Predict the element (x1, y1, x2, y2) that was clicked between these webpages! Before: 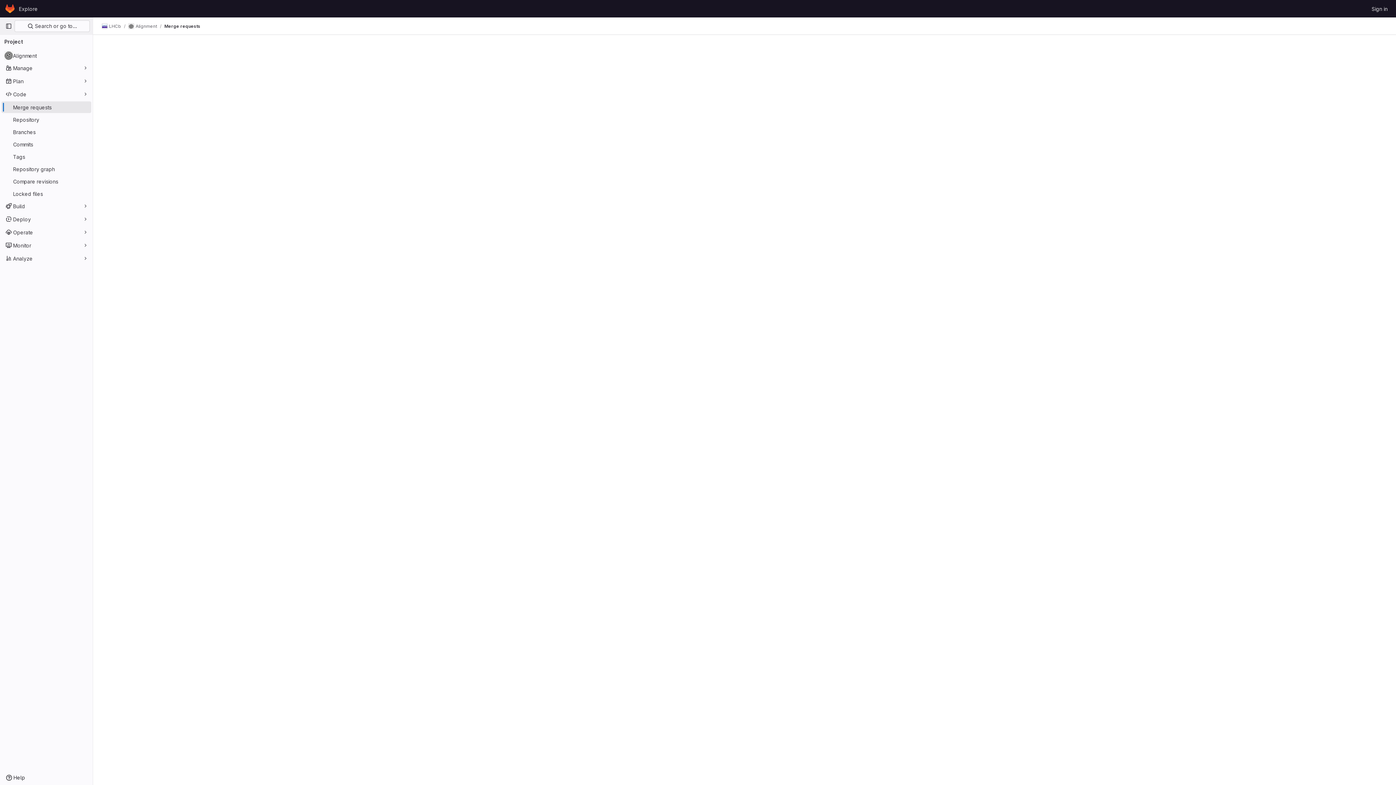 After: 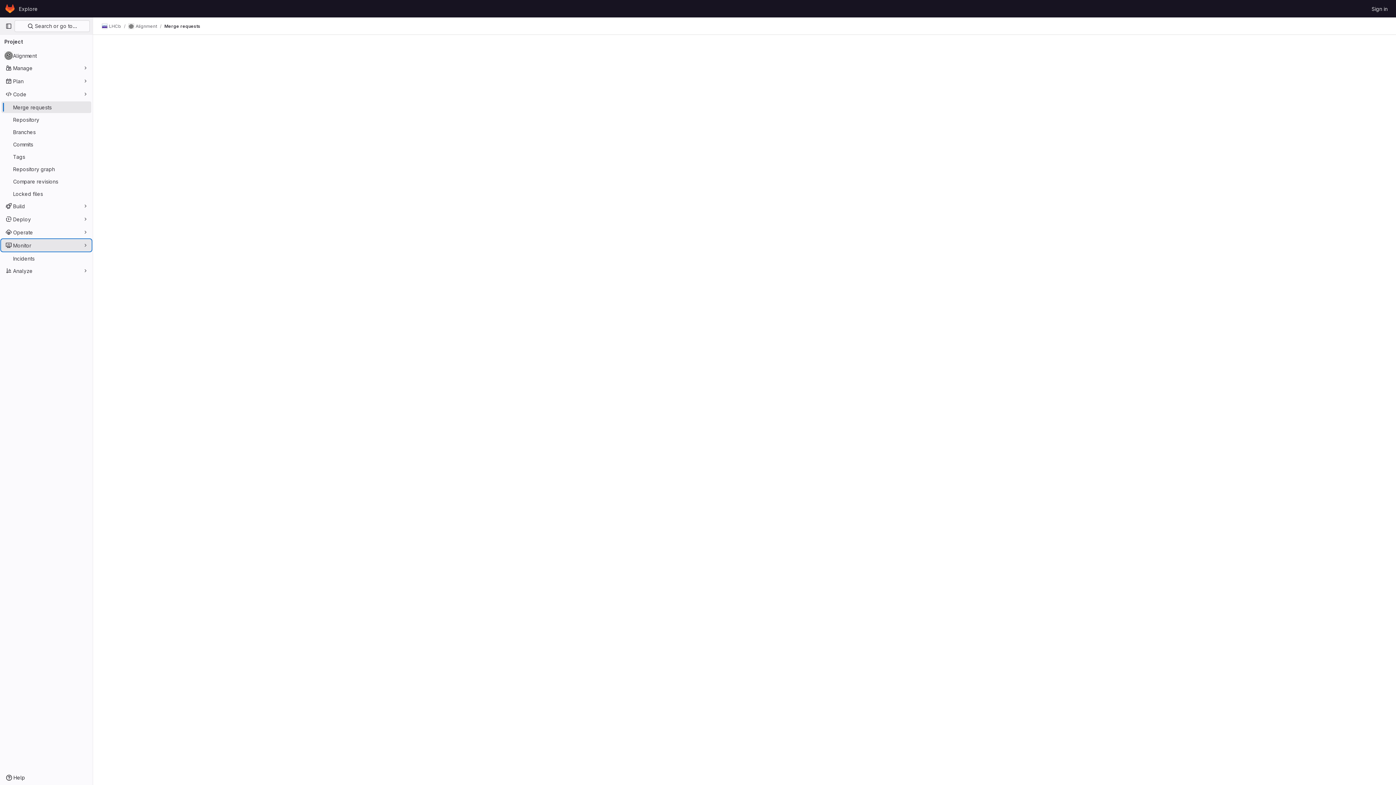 Action: label: Monitor bbox: (1, 239, 91, 251)